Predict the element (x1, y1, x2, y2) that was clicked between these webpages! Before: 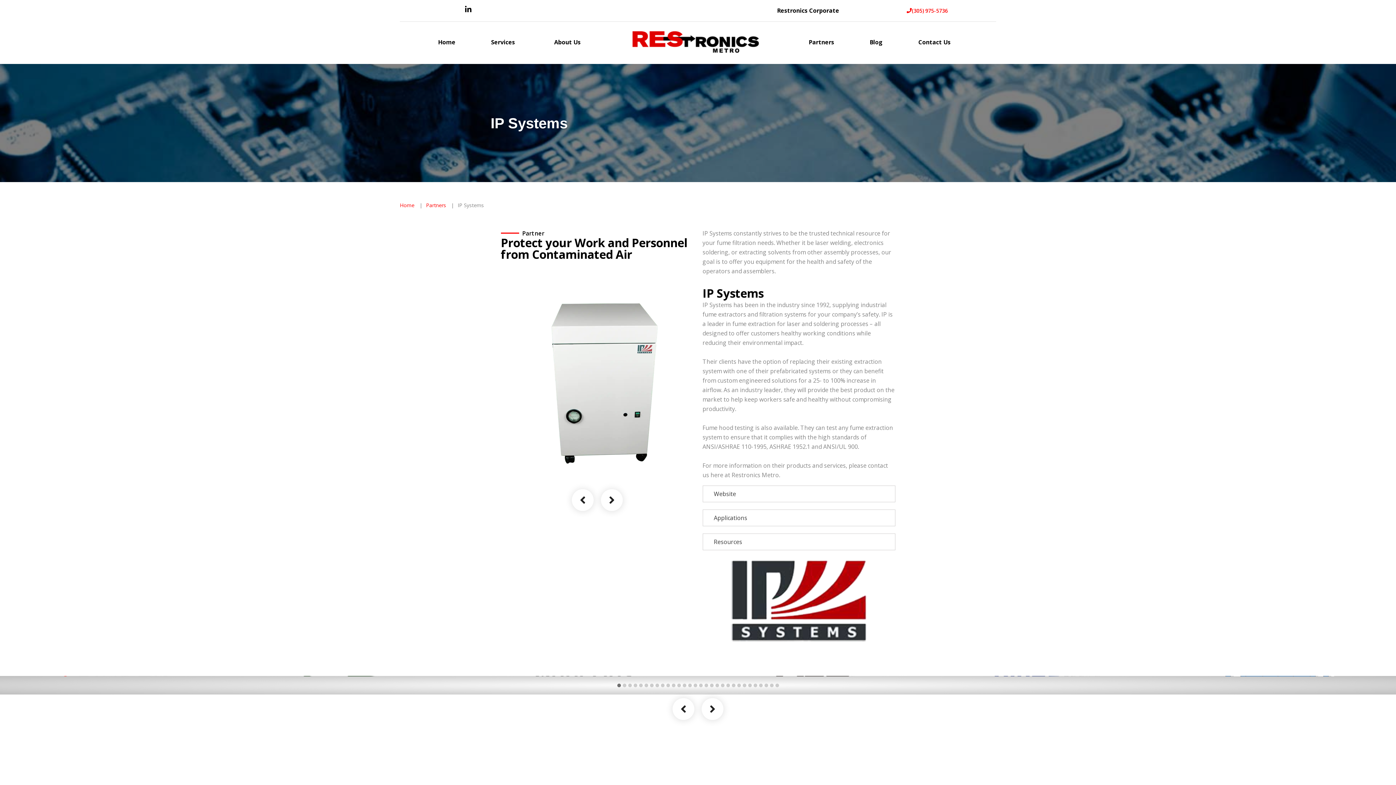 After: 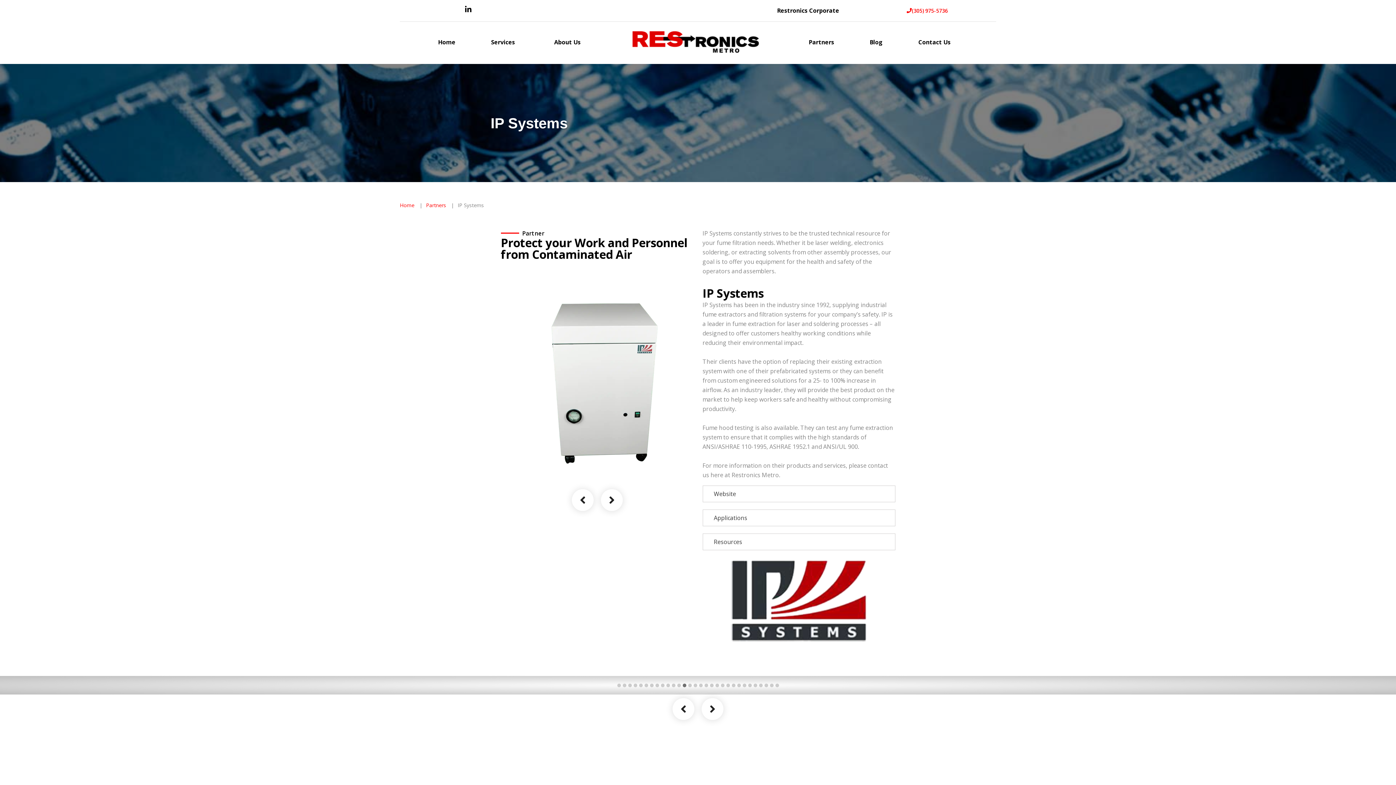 Action: bbox: (682, 683, 686, 687) label: 13 of 5